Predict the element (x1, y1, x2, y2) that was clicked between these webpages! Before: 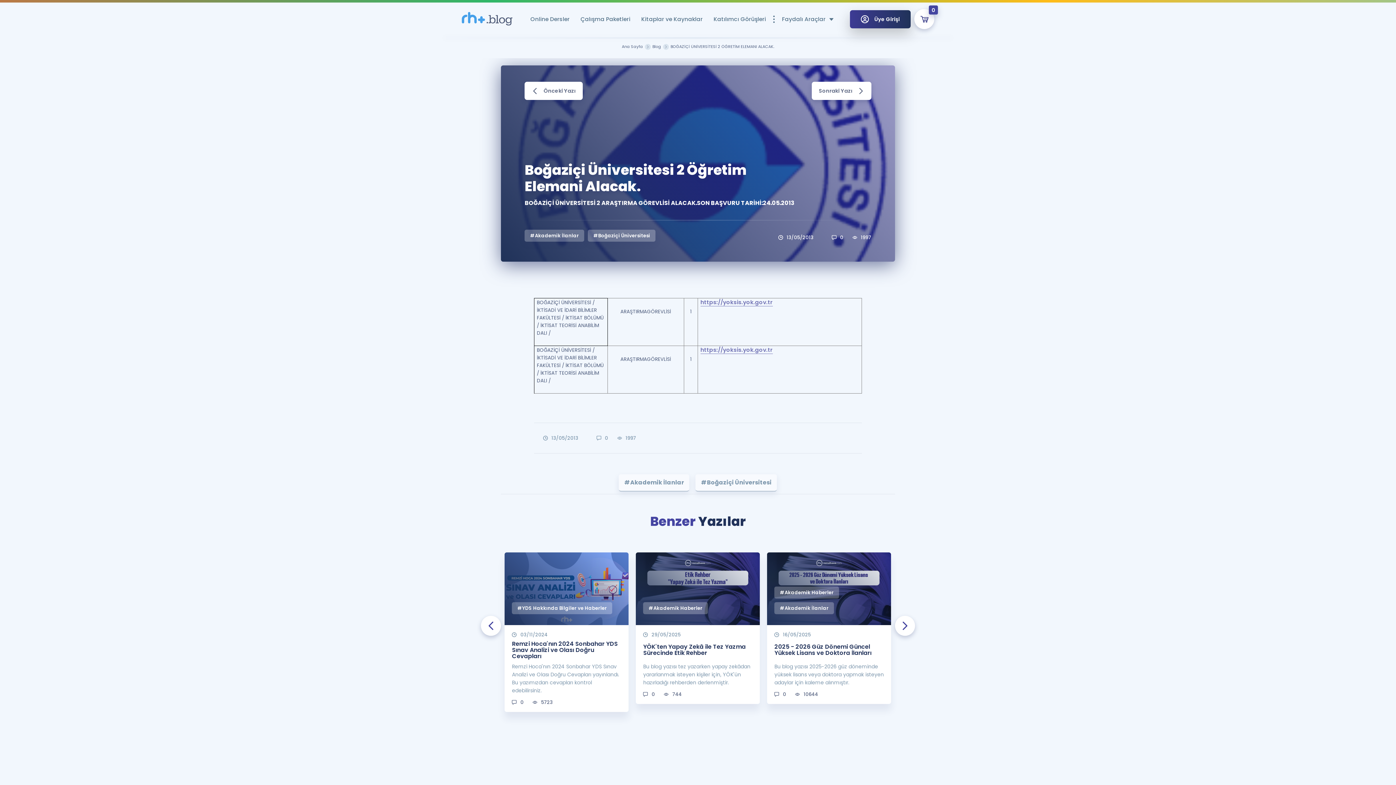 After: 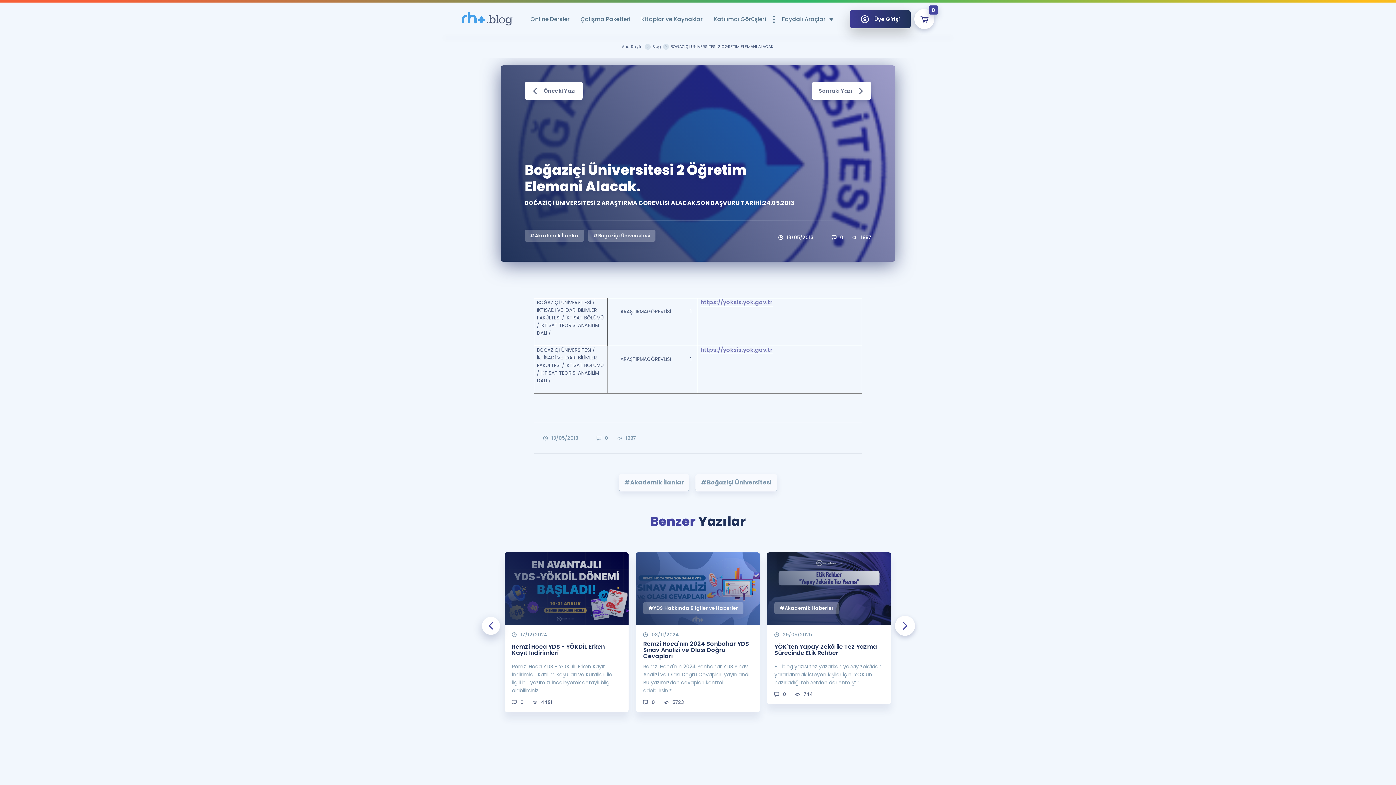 Action: label: Previous slide bbox: (481, 616, 501, 636)